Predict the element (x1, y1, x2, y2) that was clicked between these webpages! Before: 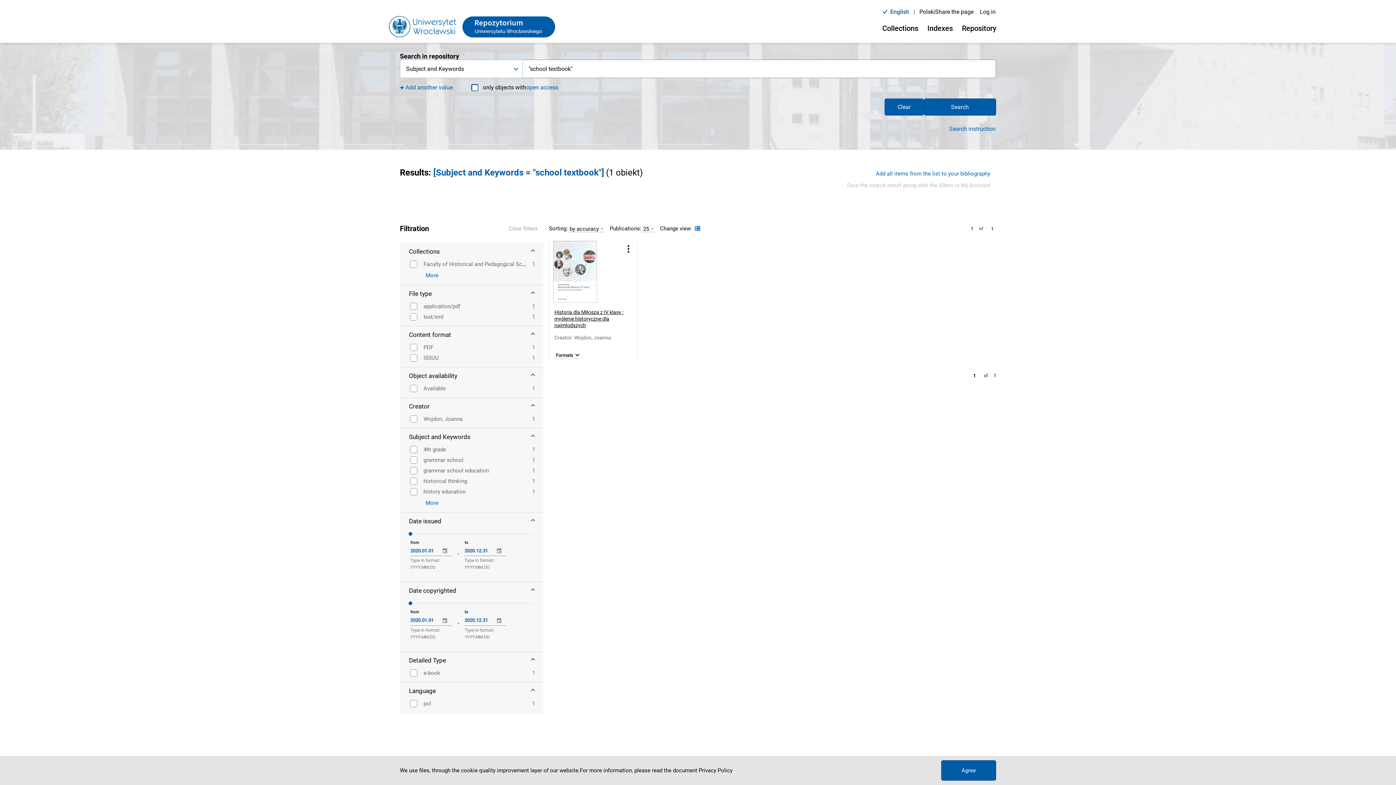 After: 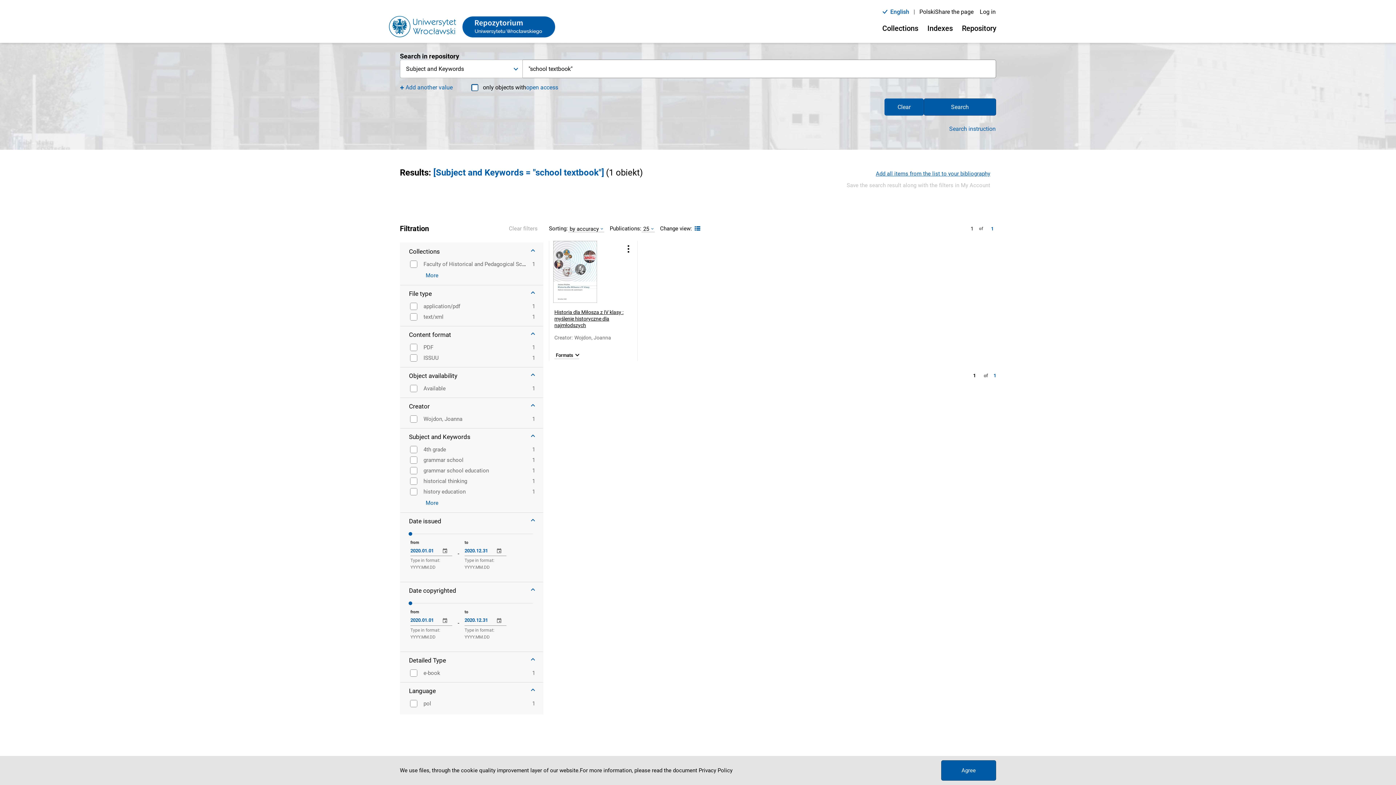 Action: label: Add all items from the list to your bibliography bbox: (870, 168, 996, 179)